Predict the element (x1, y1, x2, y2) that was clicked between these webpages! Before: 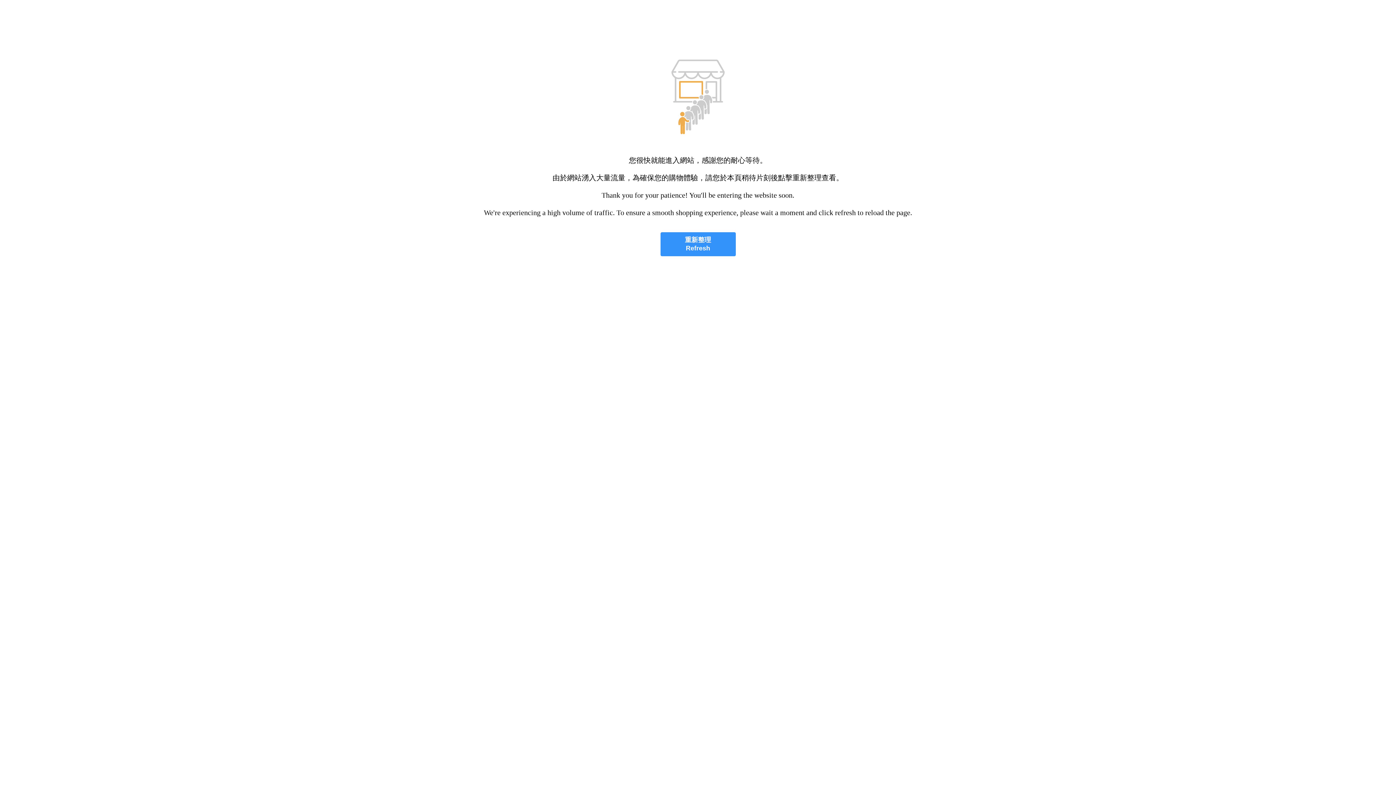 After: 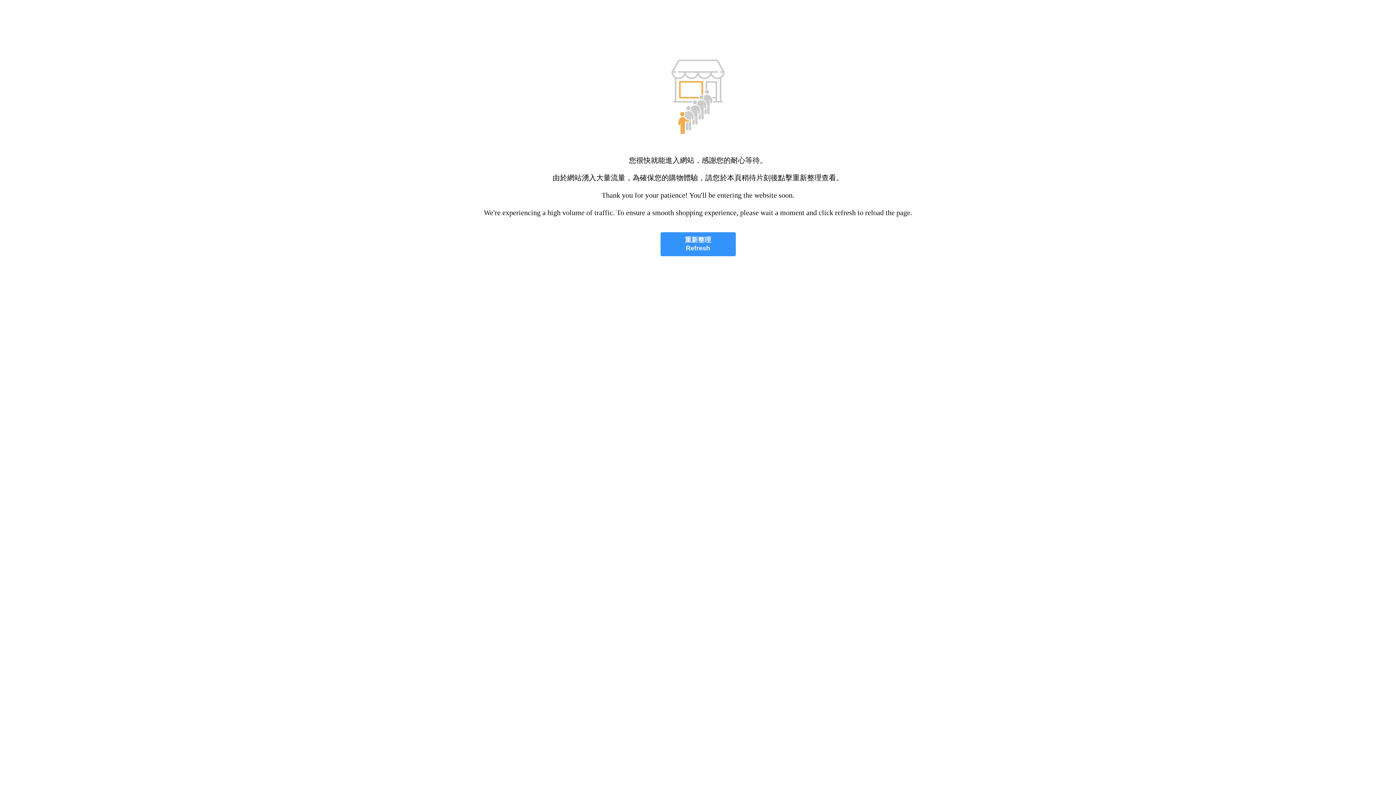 Action: label: 重新整理
Refresh bbox: (660, 232, 735, 256)